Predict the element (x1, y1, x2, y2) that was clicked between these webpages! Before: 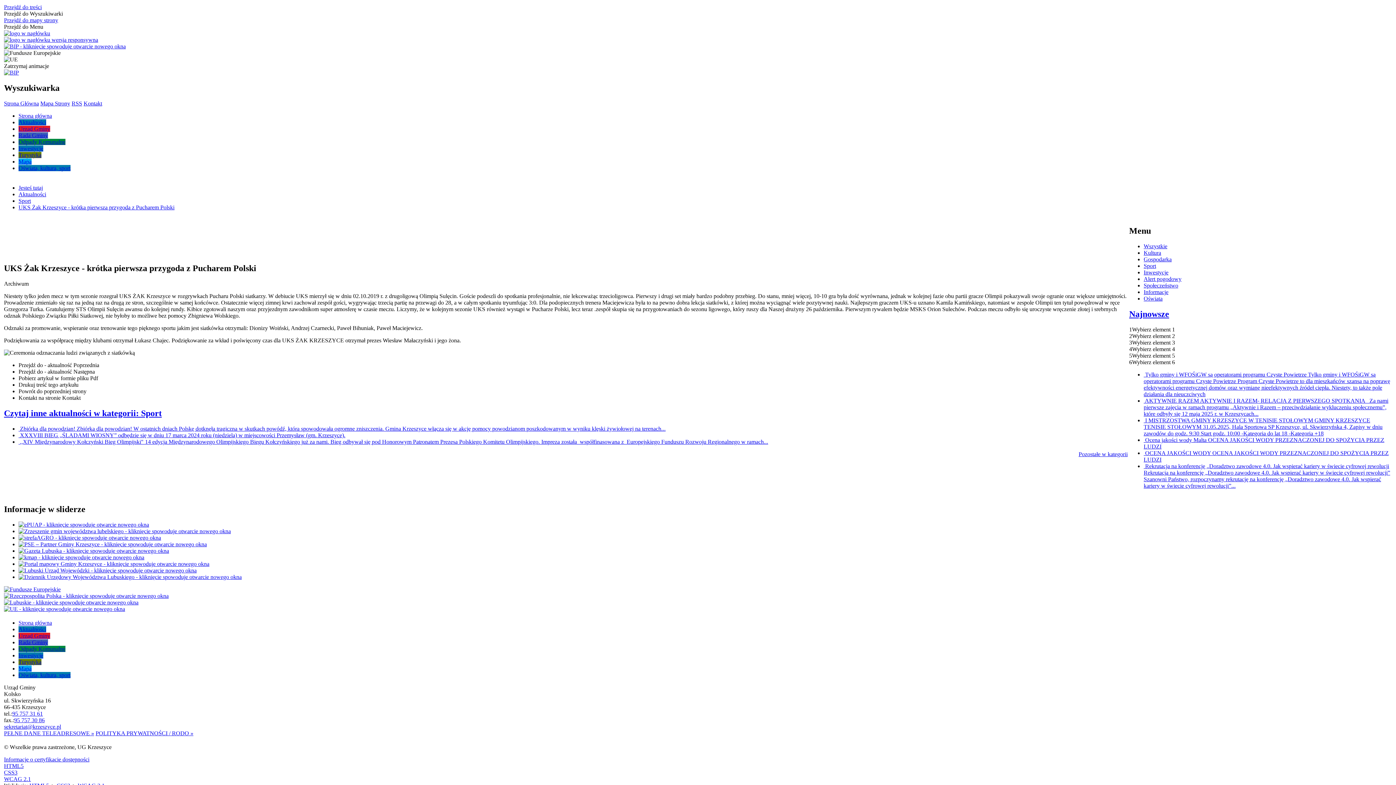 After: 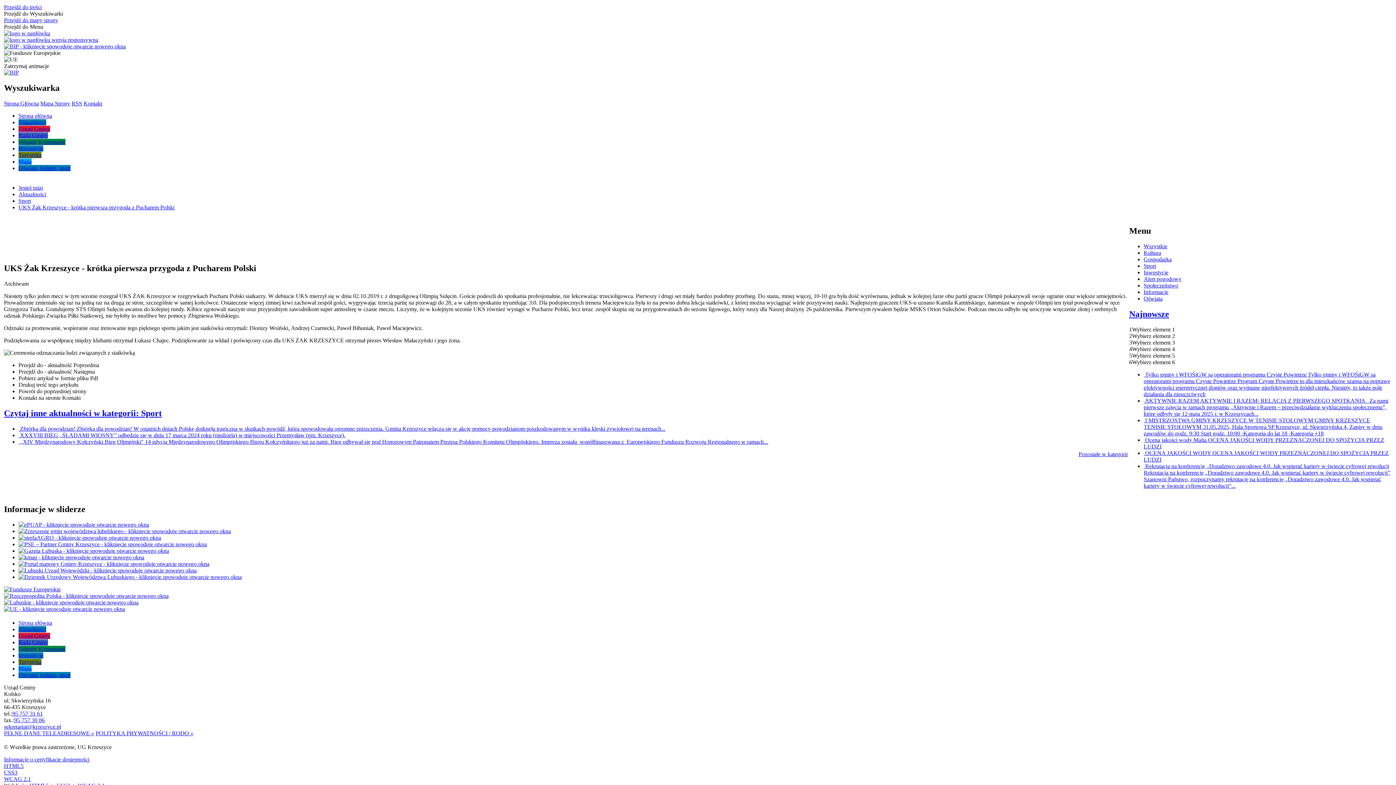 Action: bbox: (4, 599, 138, 605)